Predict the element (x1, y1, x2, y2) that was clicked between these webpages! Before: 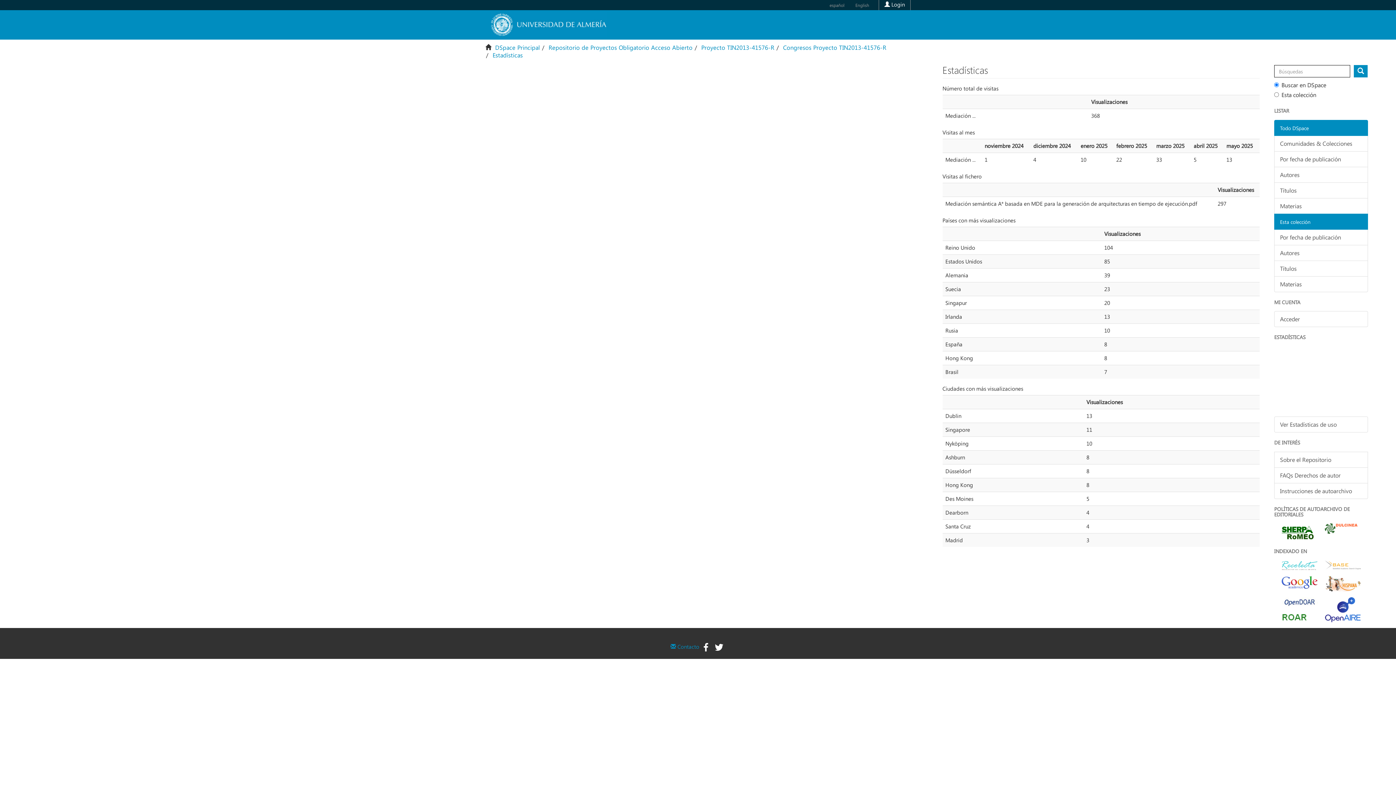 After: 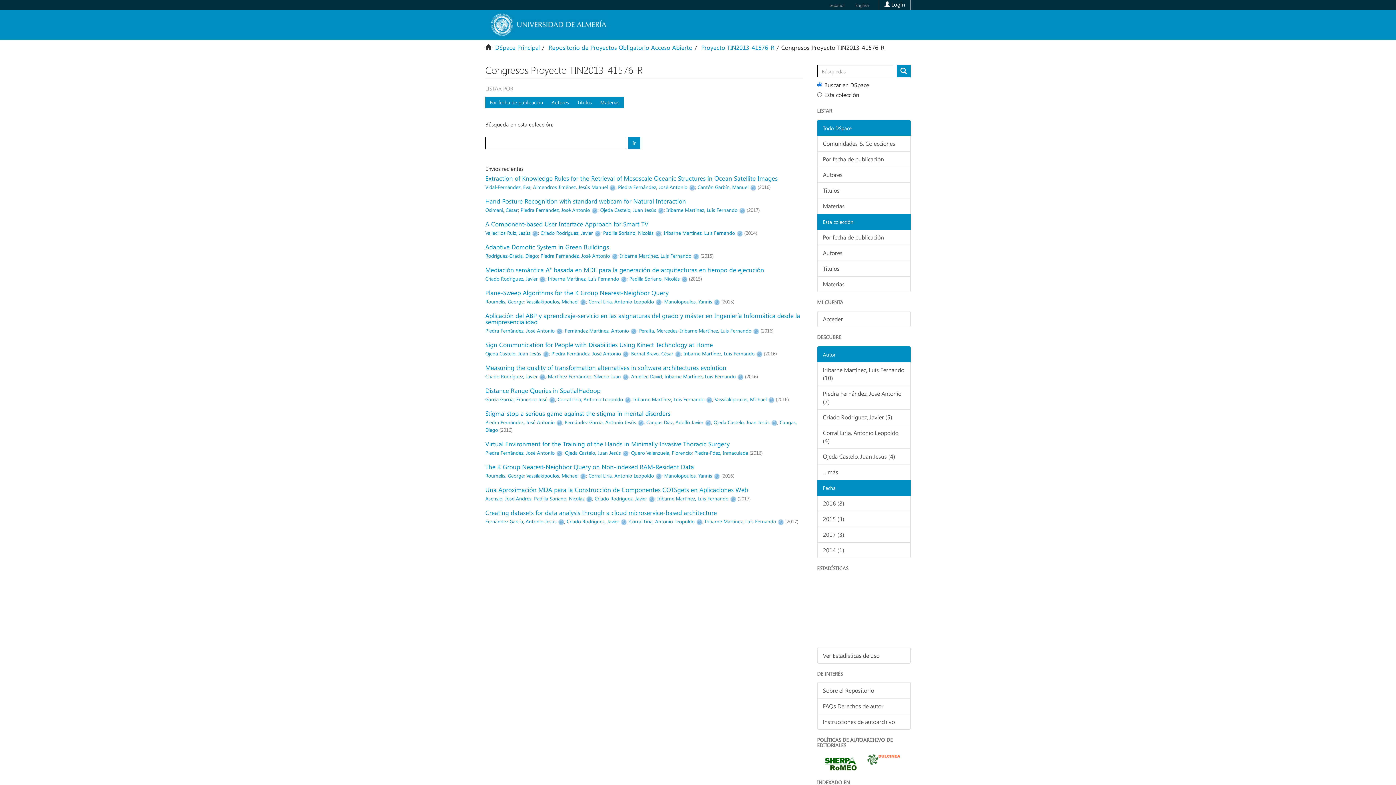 Action: label: Congresos Proyecto TIN2013-41576-R bbox: (783, 43, 886, 51)